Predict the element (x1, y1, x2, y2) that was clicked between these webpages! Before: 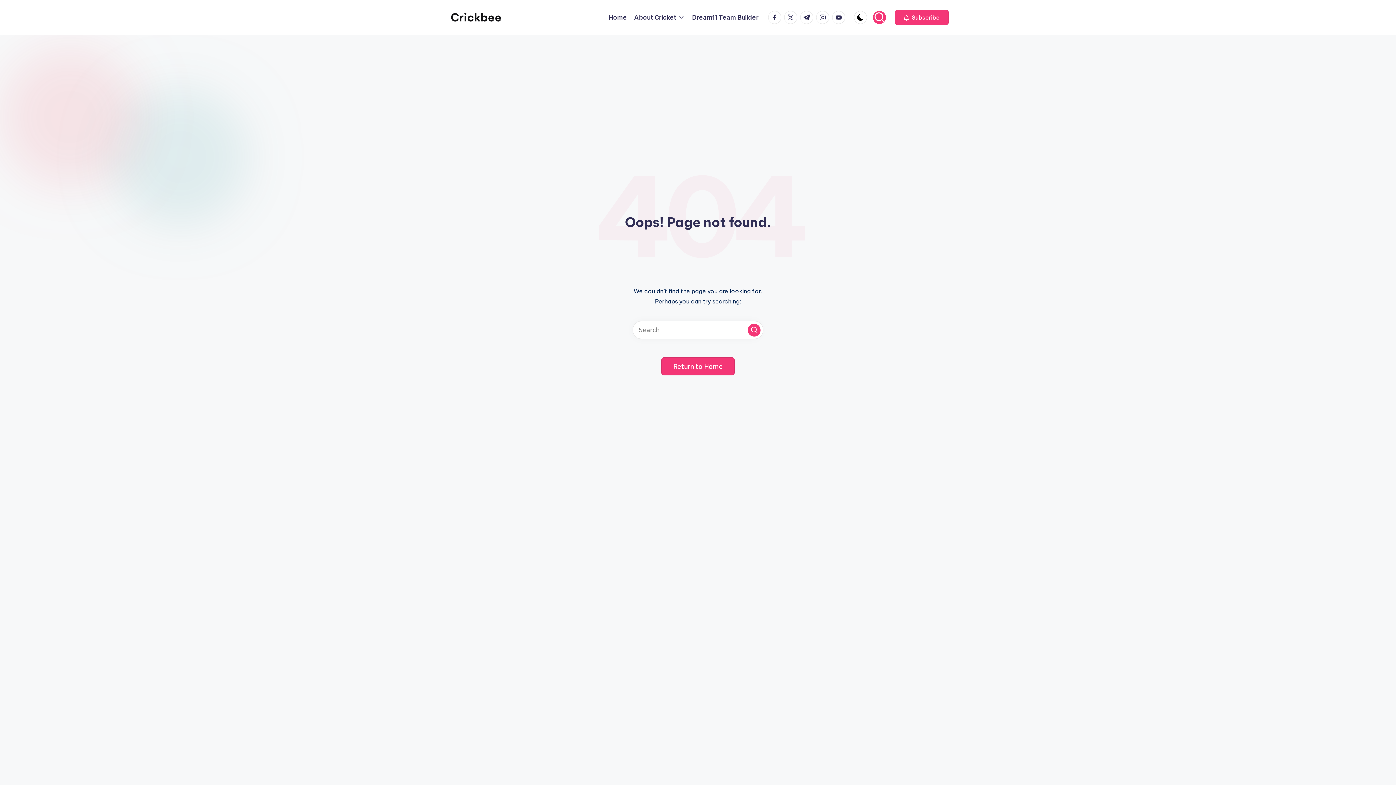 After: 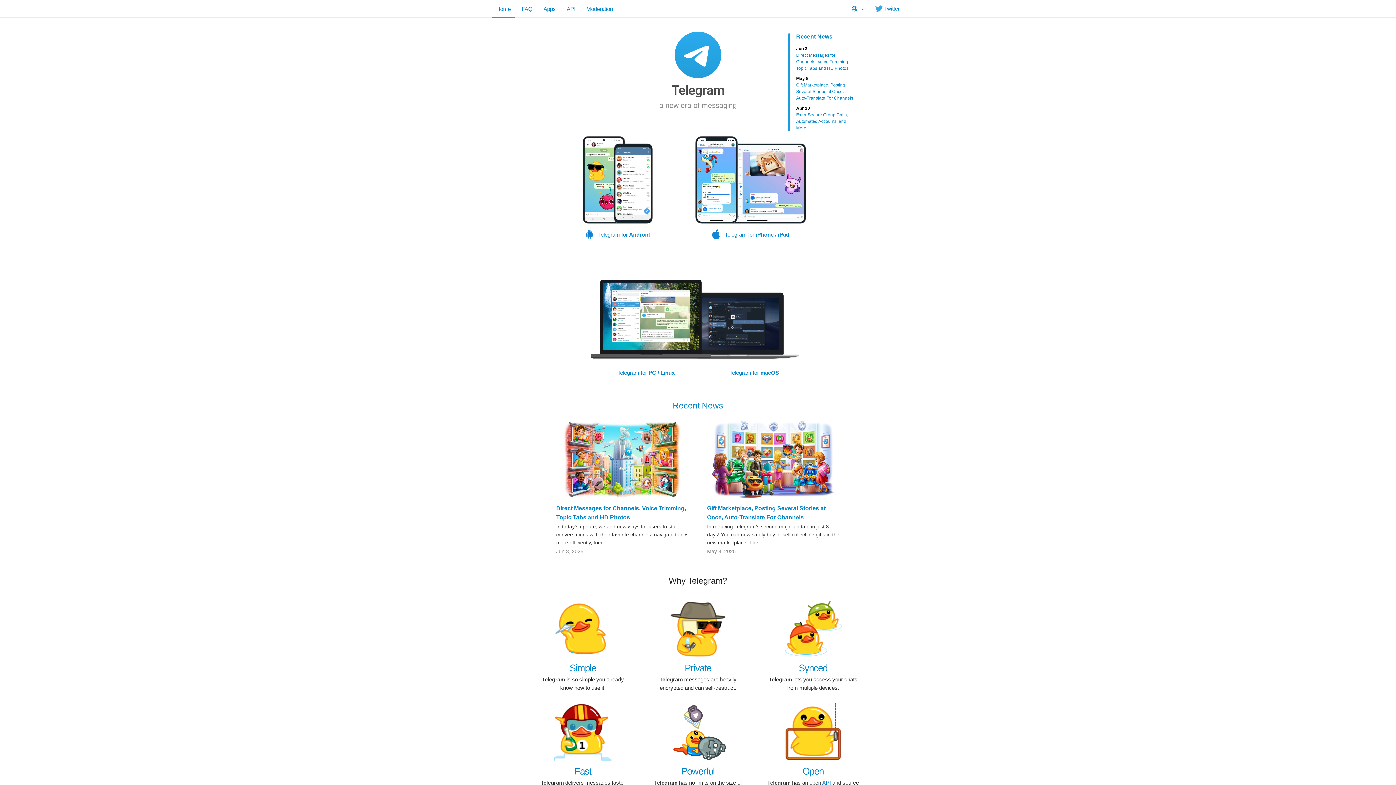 Action: label: t.me bbox: (800, 10, 816, 24)